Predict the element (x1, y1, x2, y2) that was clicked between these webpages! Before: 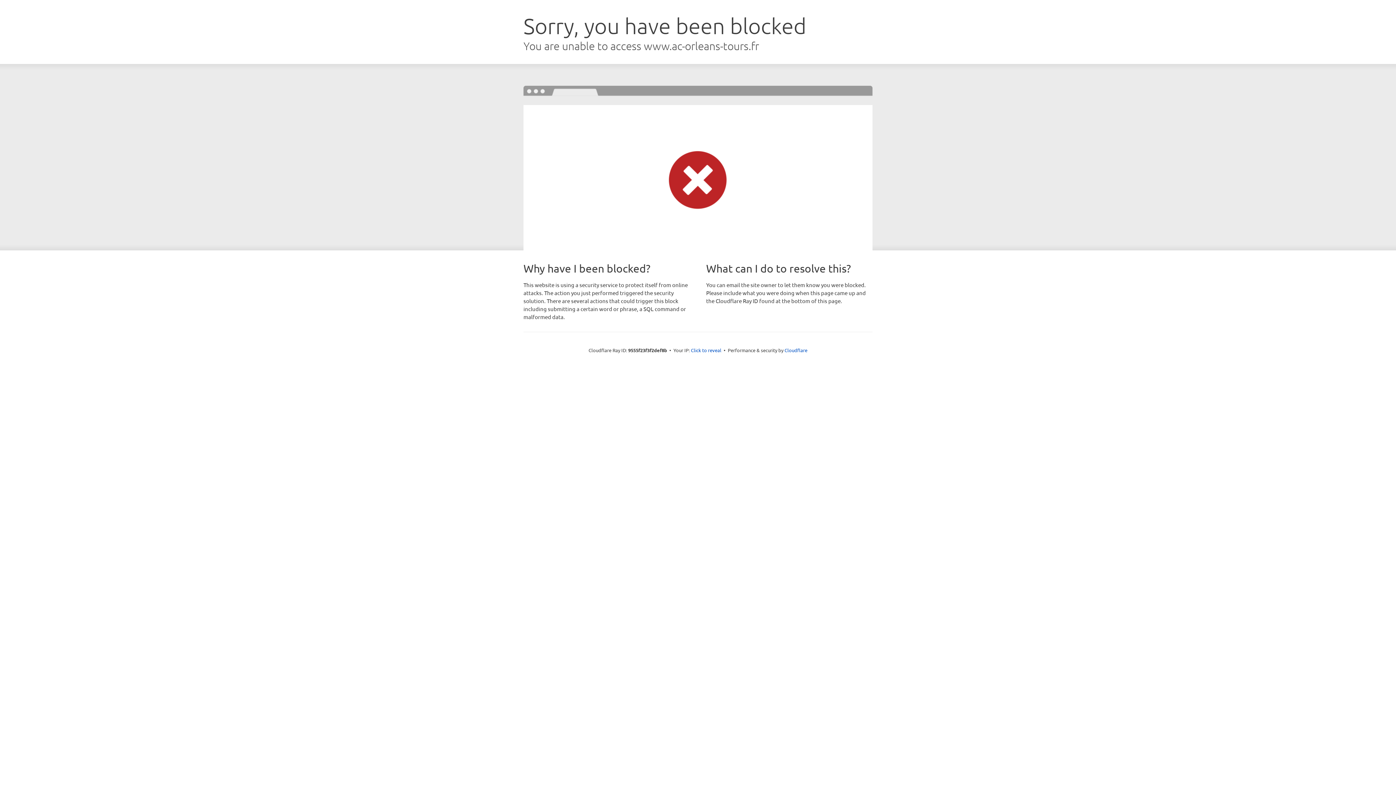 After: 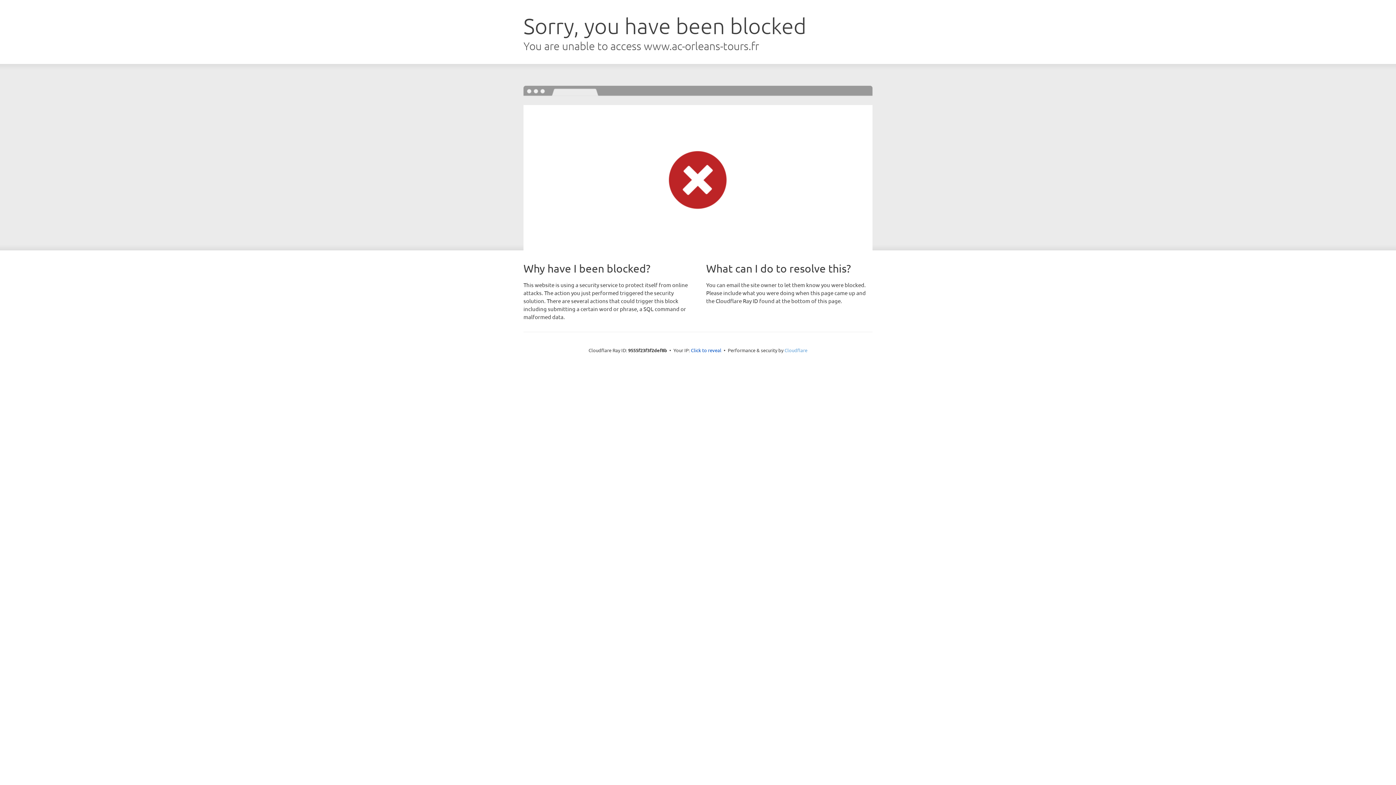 Action: label: Cloudflare bbox: (784, 347, 807, 353)